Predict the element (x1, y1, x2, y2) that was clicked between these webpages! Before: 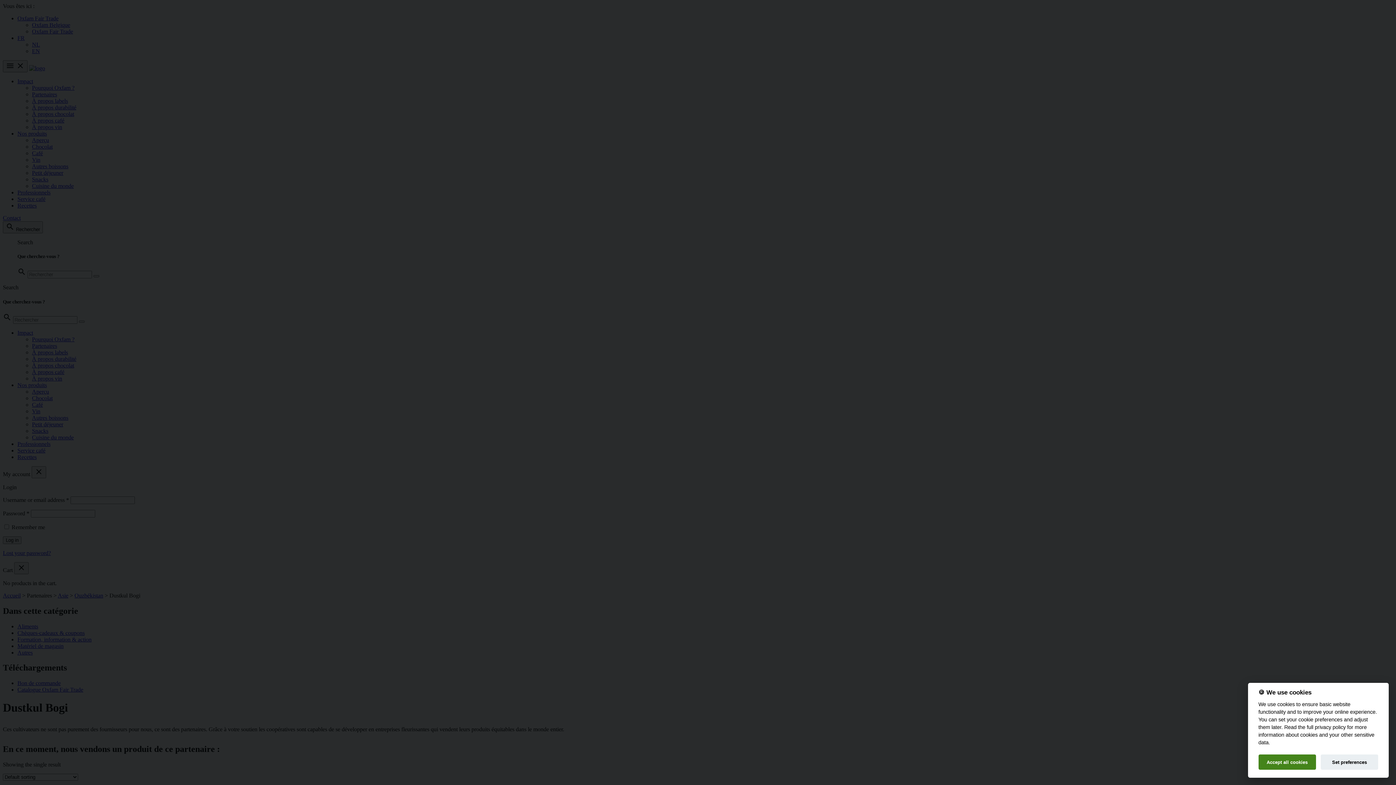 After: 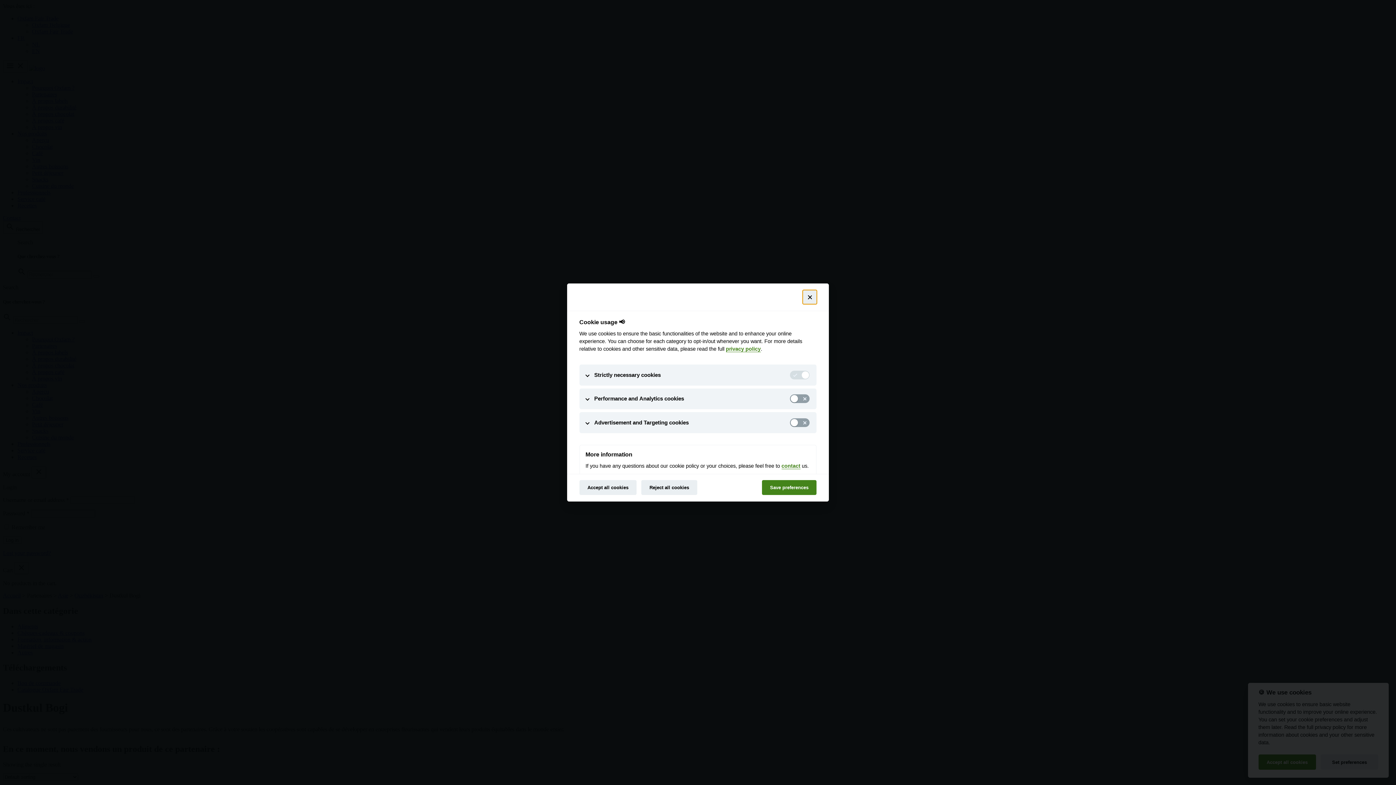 Action: label: Set preferences bbox: (1321, 755, 1378, 770)